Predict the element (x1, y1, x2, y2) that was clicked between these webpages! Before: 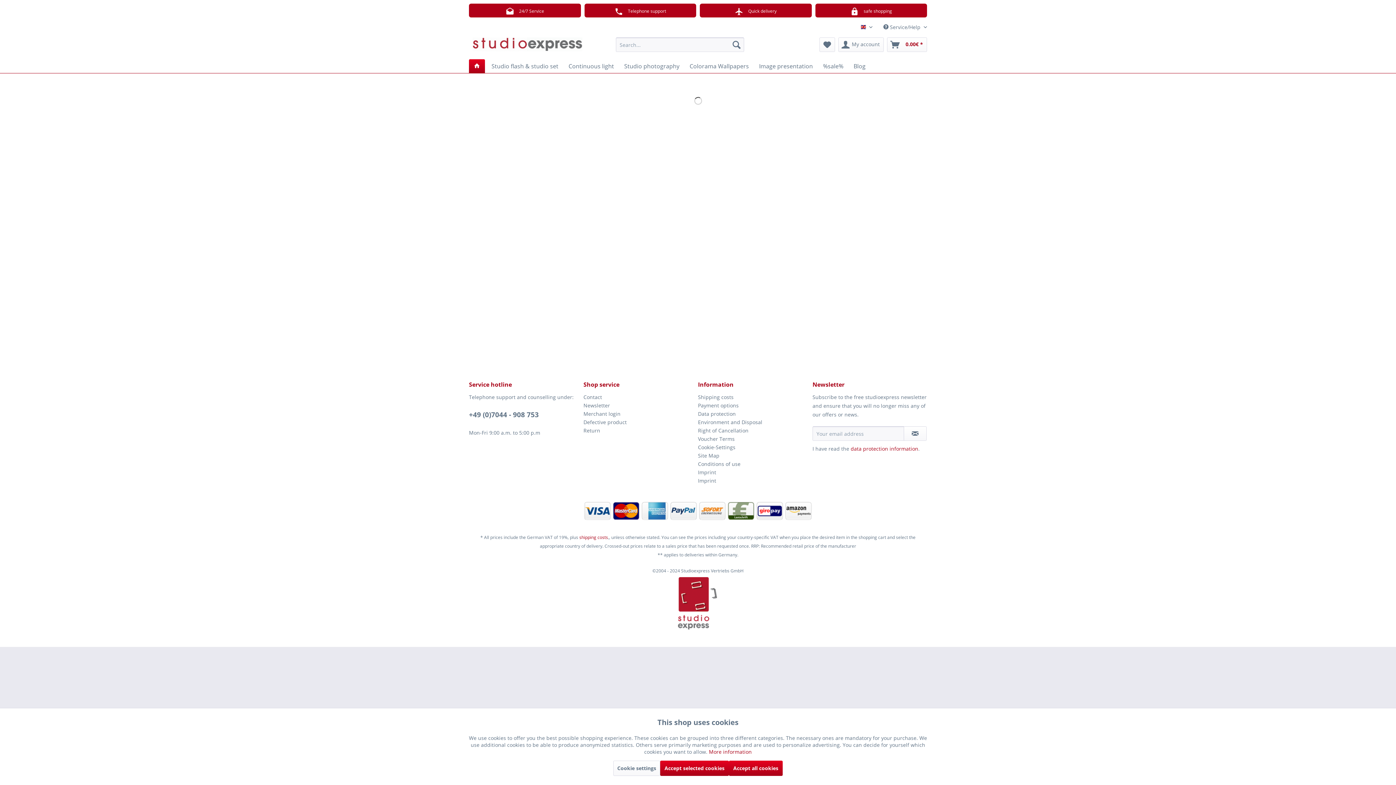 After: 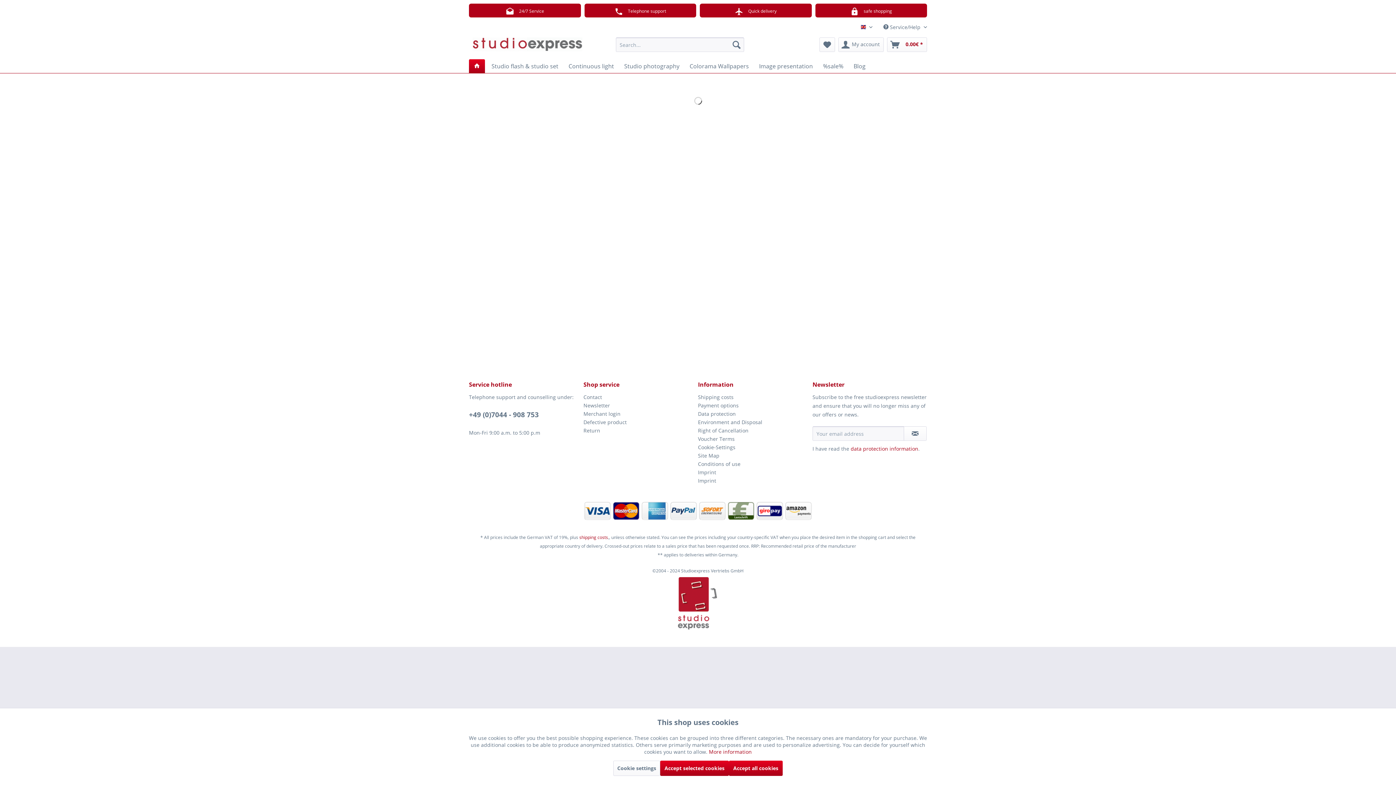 Action: bbox: (469, 59, 485, 73)